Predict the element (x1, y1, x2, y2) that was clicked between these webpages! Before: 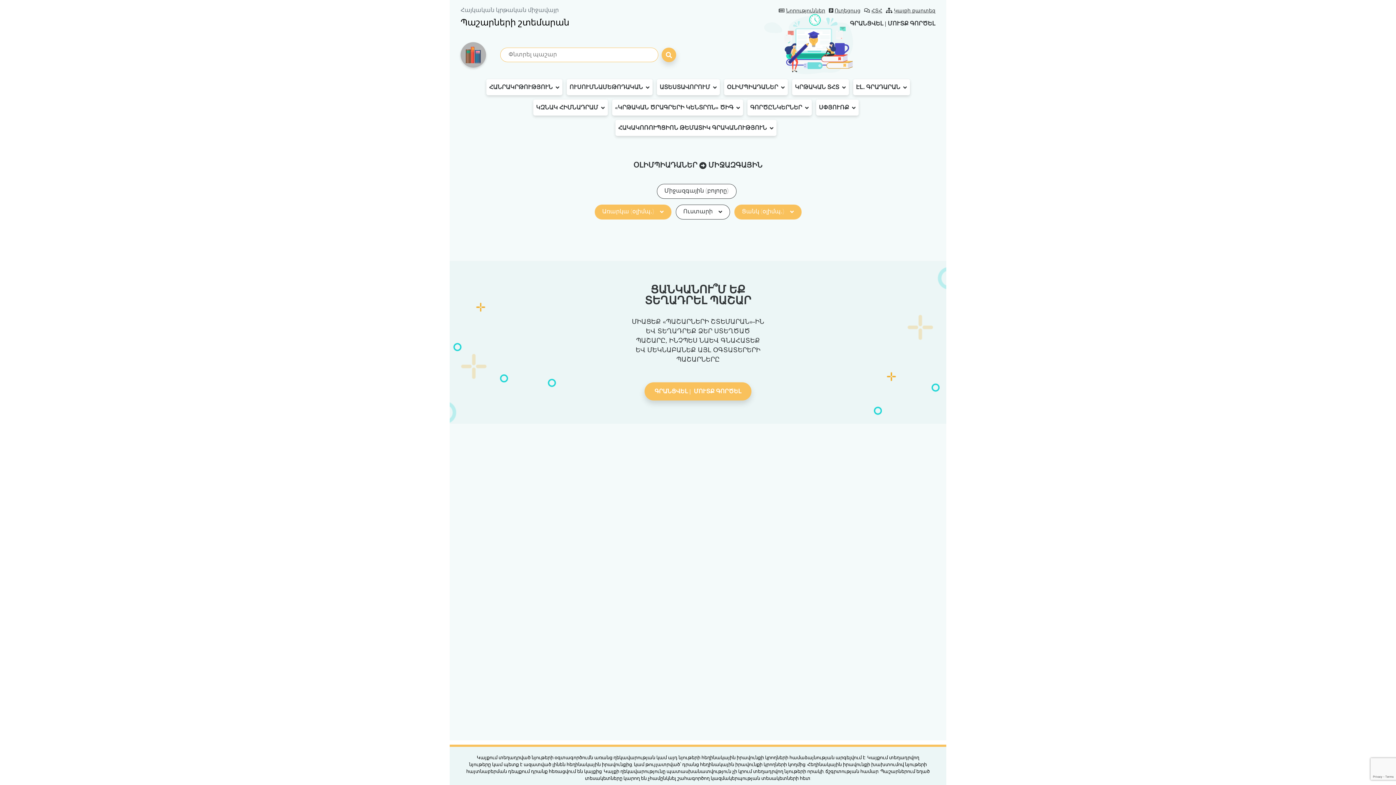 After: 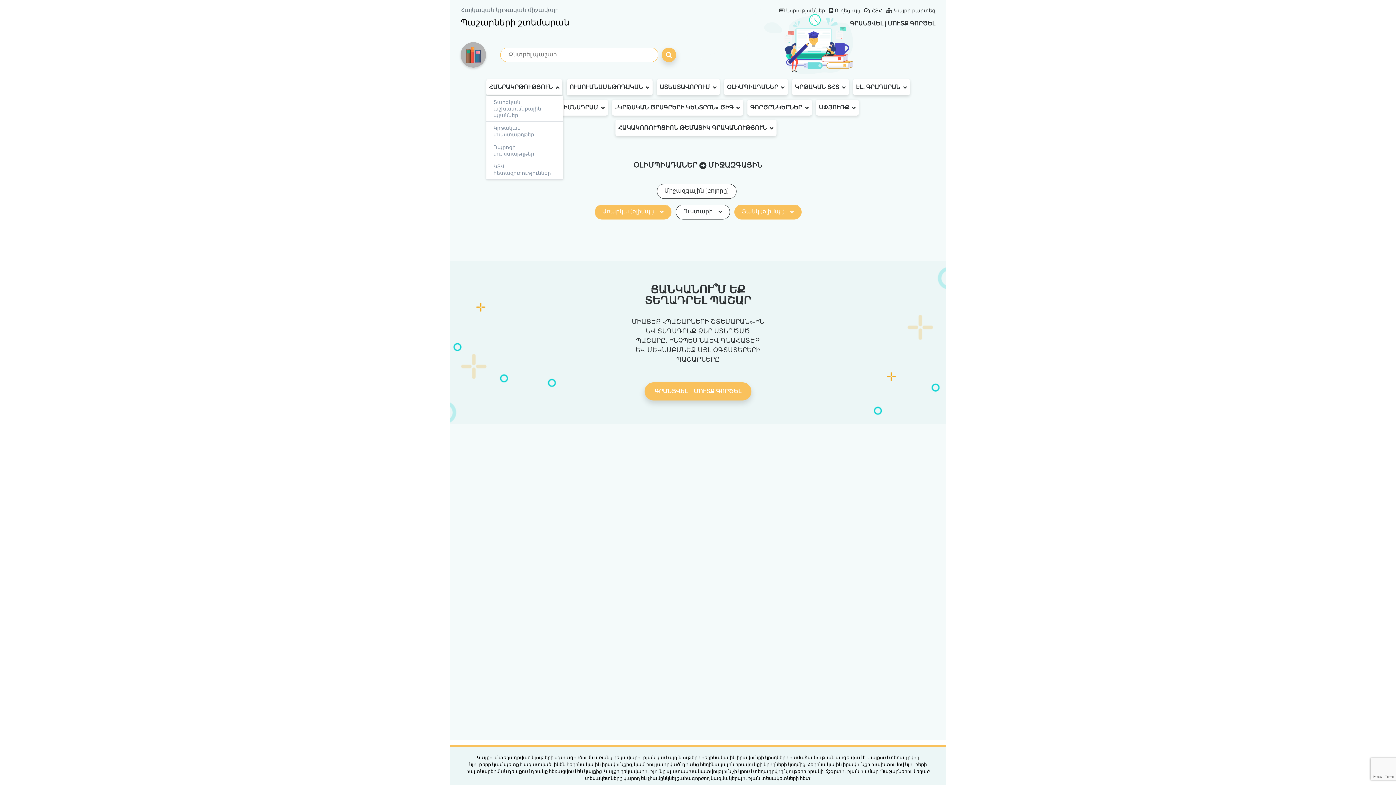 Action: label: ՀԱՆՐԱԿՐԹՈՒԹՅՈՒՆ bbox: (486, 79, 562, 95)